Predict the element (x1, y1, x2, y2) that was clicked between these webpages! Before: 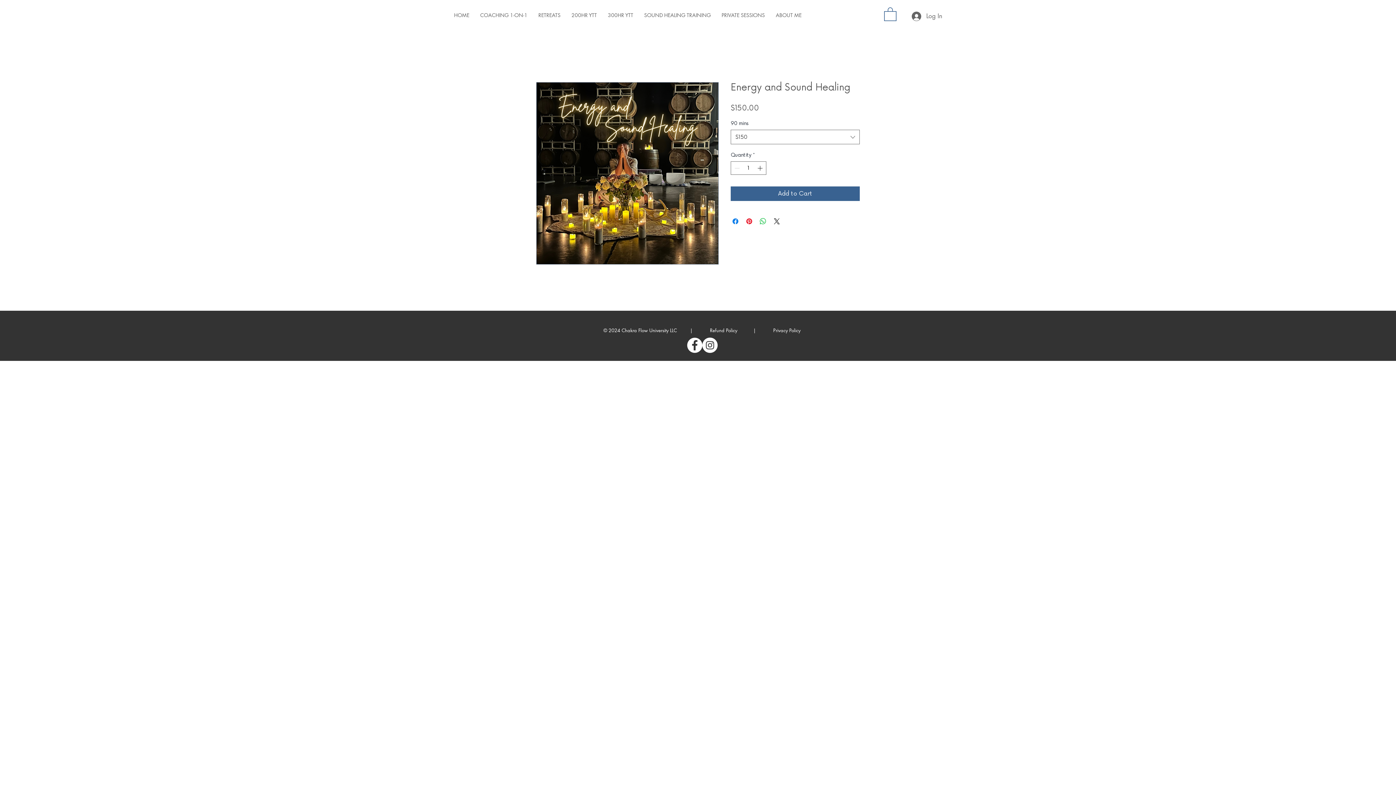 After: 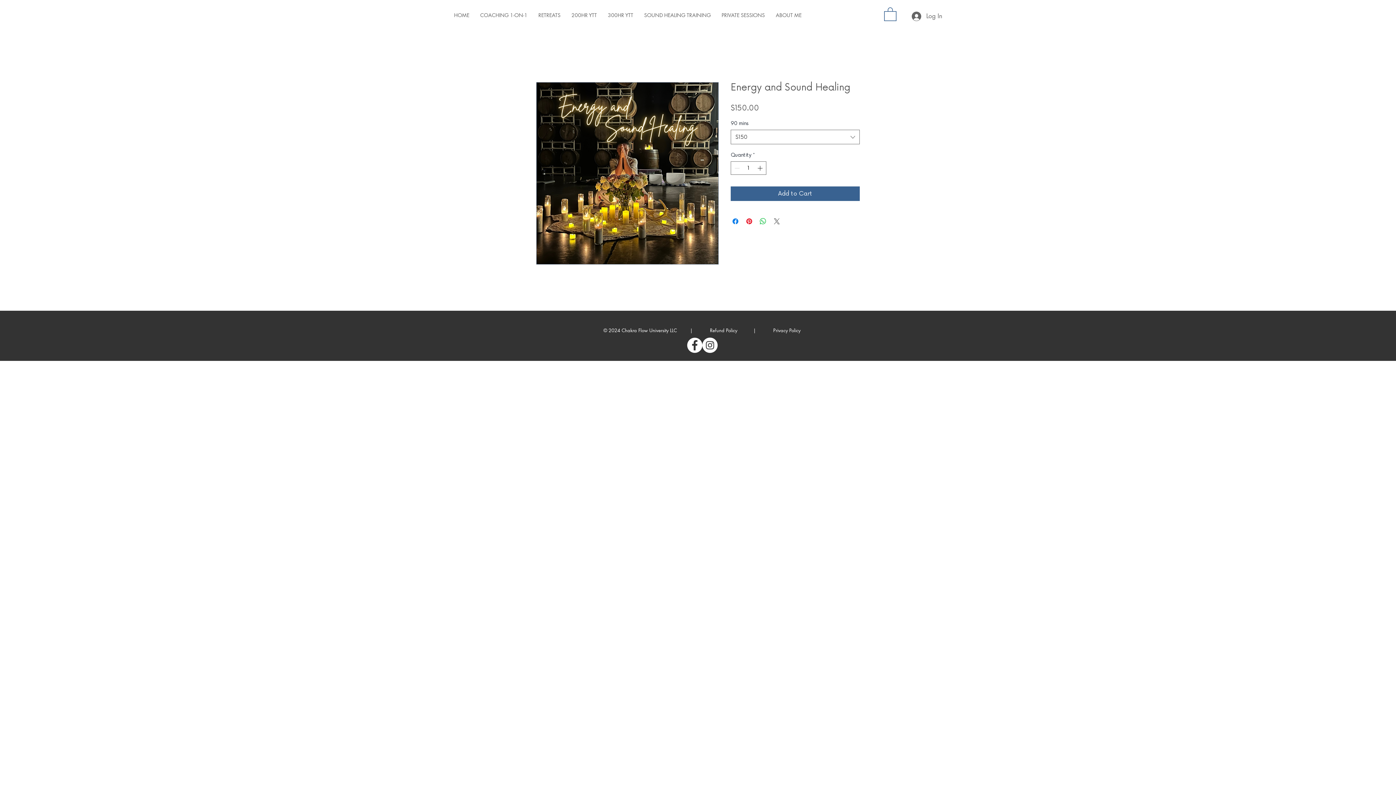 Action: label: Share on X bbox: (772, 217, 781, 225)